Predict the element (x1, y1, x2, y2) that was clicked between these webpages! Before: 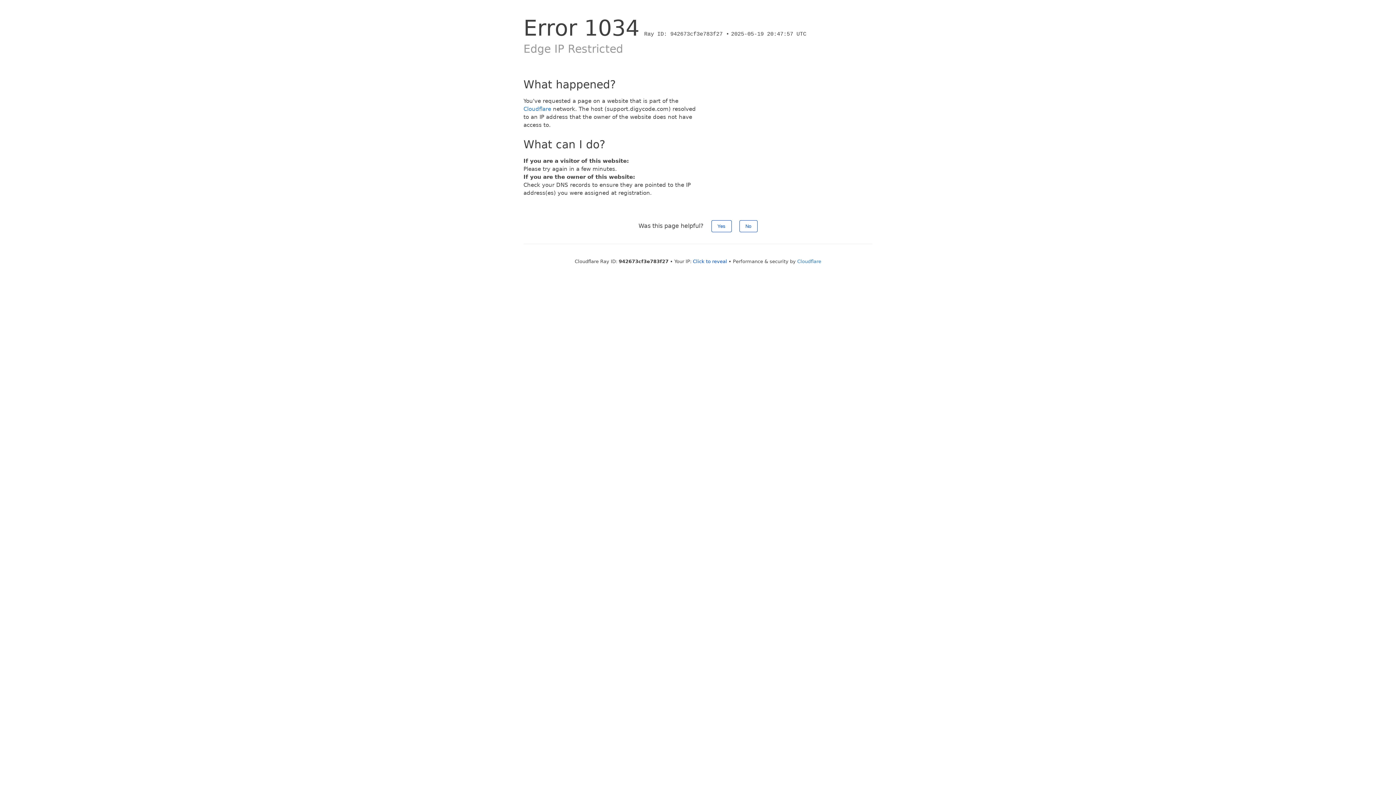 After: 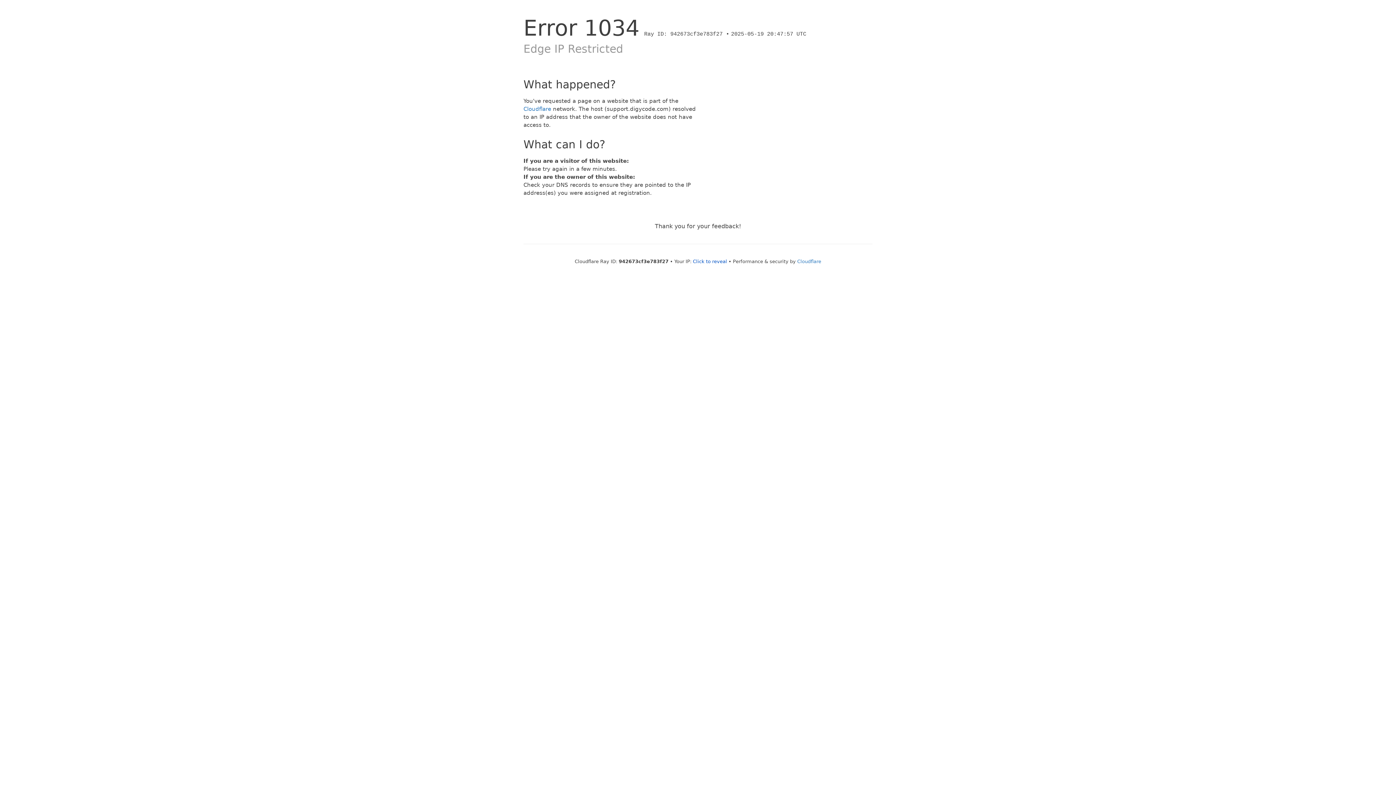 Action: label: Yes bbox: (711, 220, 731, 232)